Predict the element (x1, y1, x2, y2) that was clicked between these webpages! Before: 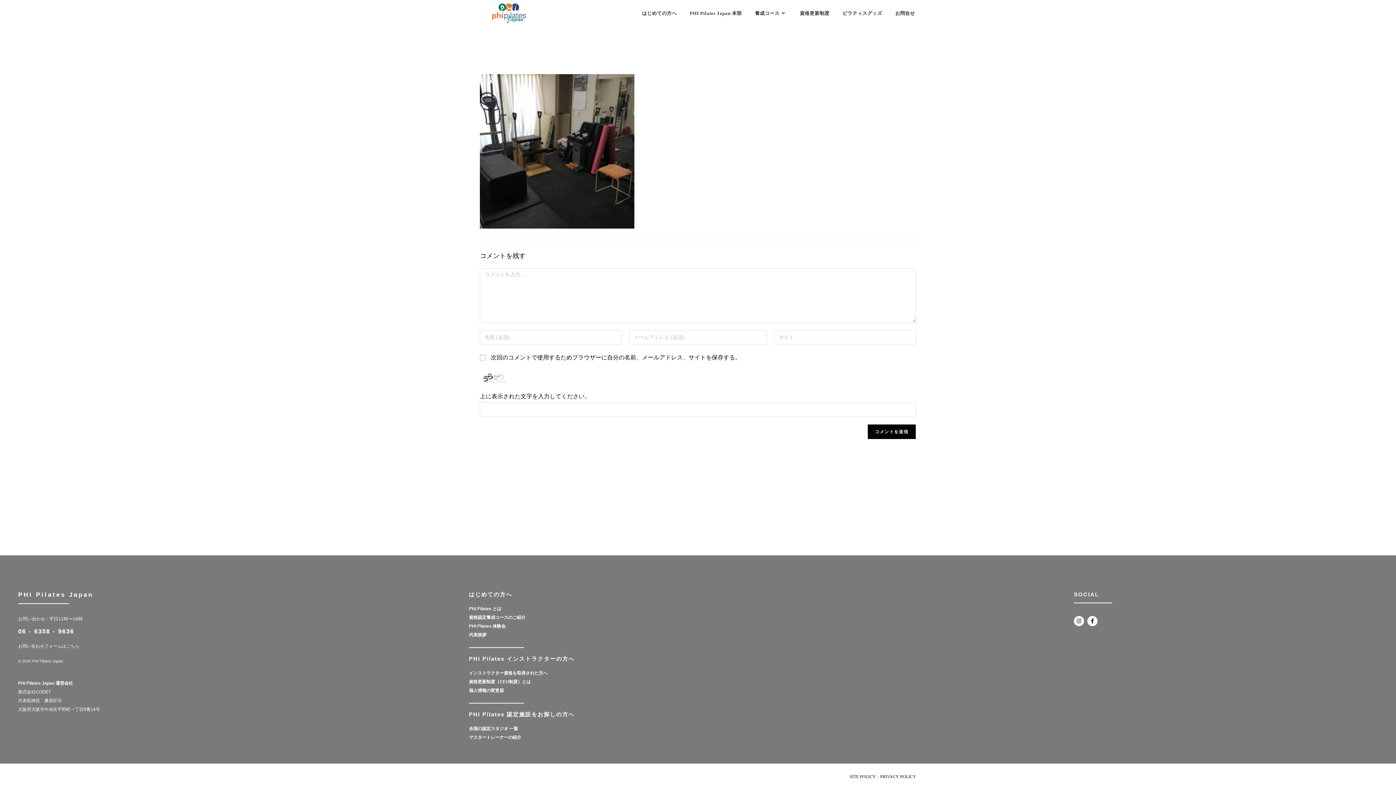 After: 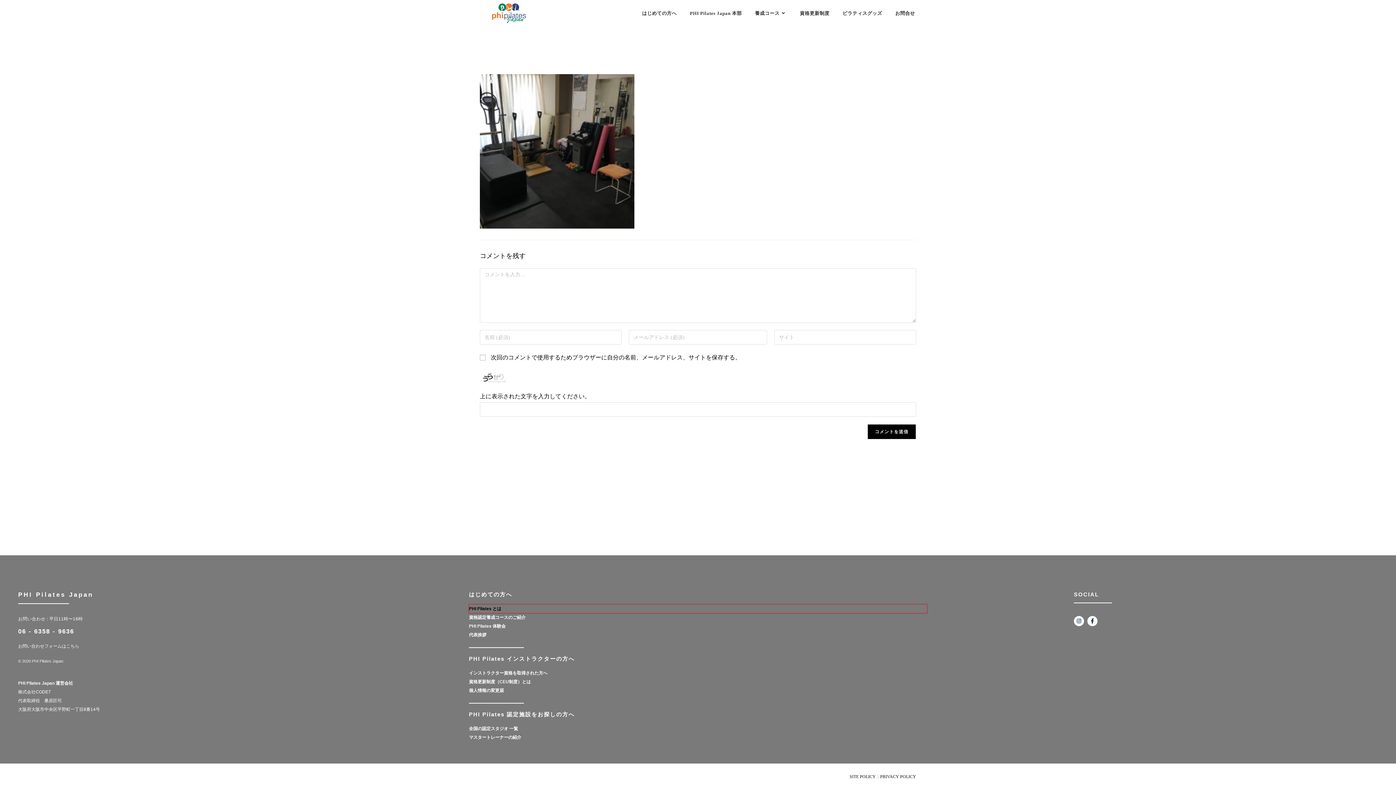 Action: bbox: (469, 604, 927, 613) label: PHI Pilates とは